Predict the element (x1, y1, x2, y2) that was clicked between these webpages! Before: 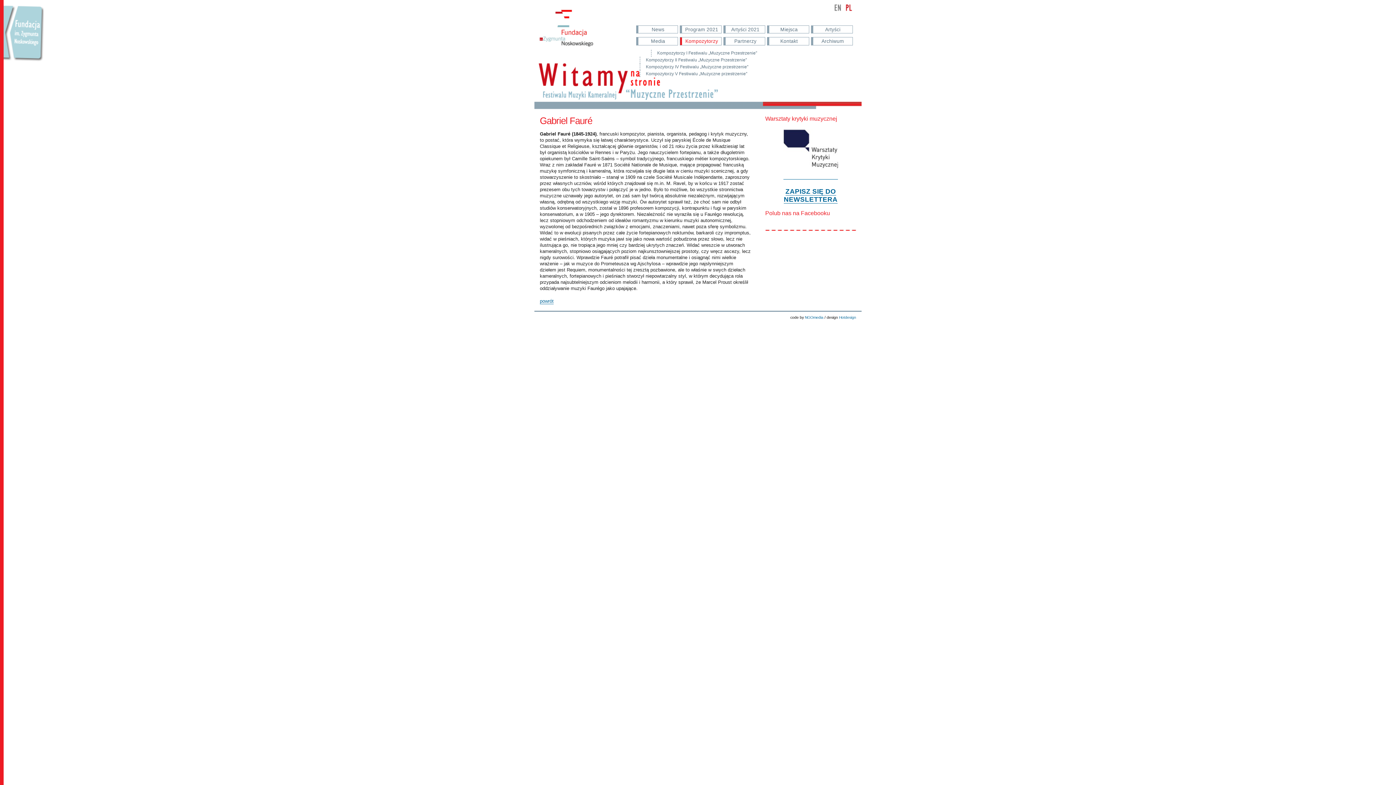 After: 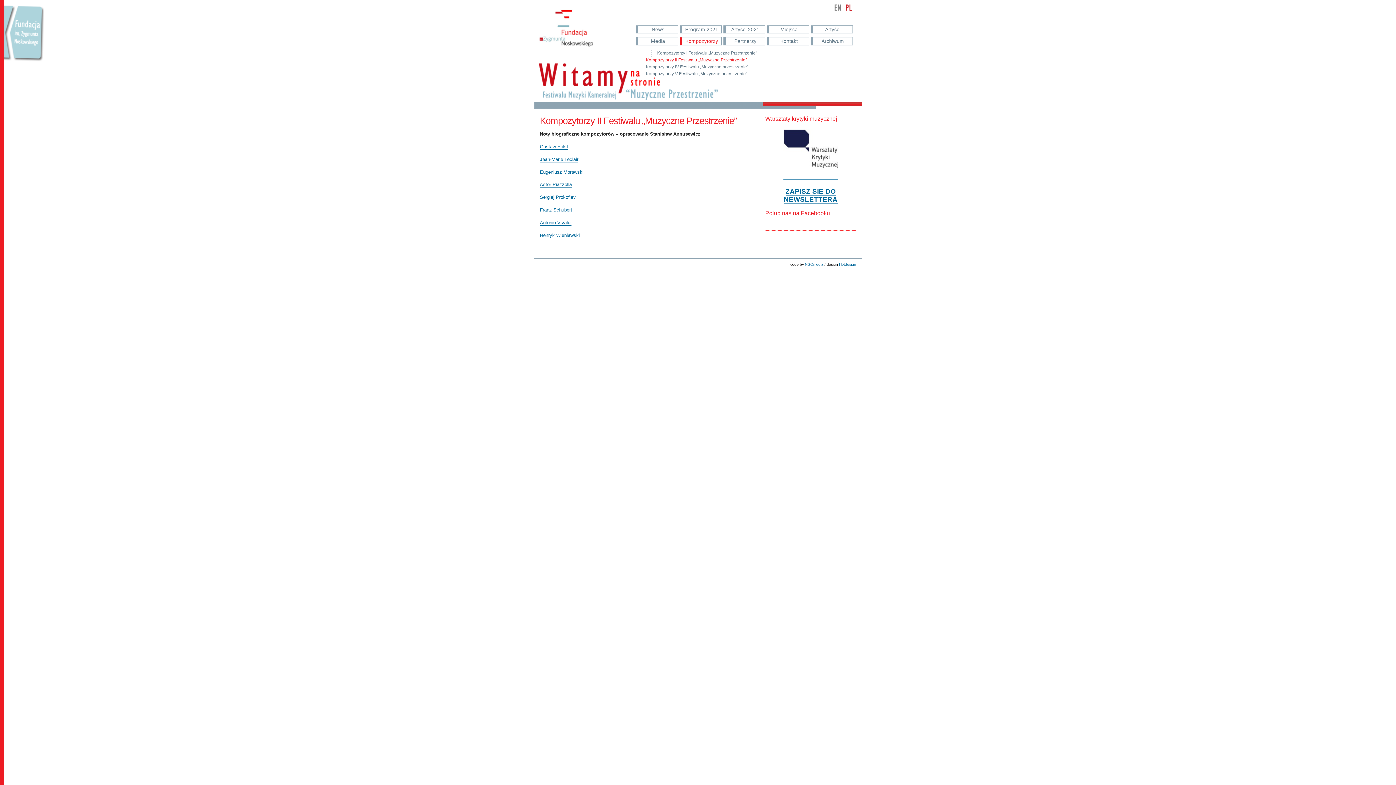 Action: bbox: (640, 56, 752, 63) label: Kompozytorzy II Festiwalu „Muzyczne Przestrzenie”